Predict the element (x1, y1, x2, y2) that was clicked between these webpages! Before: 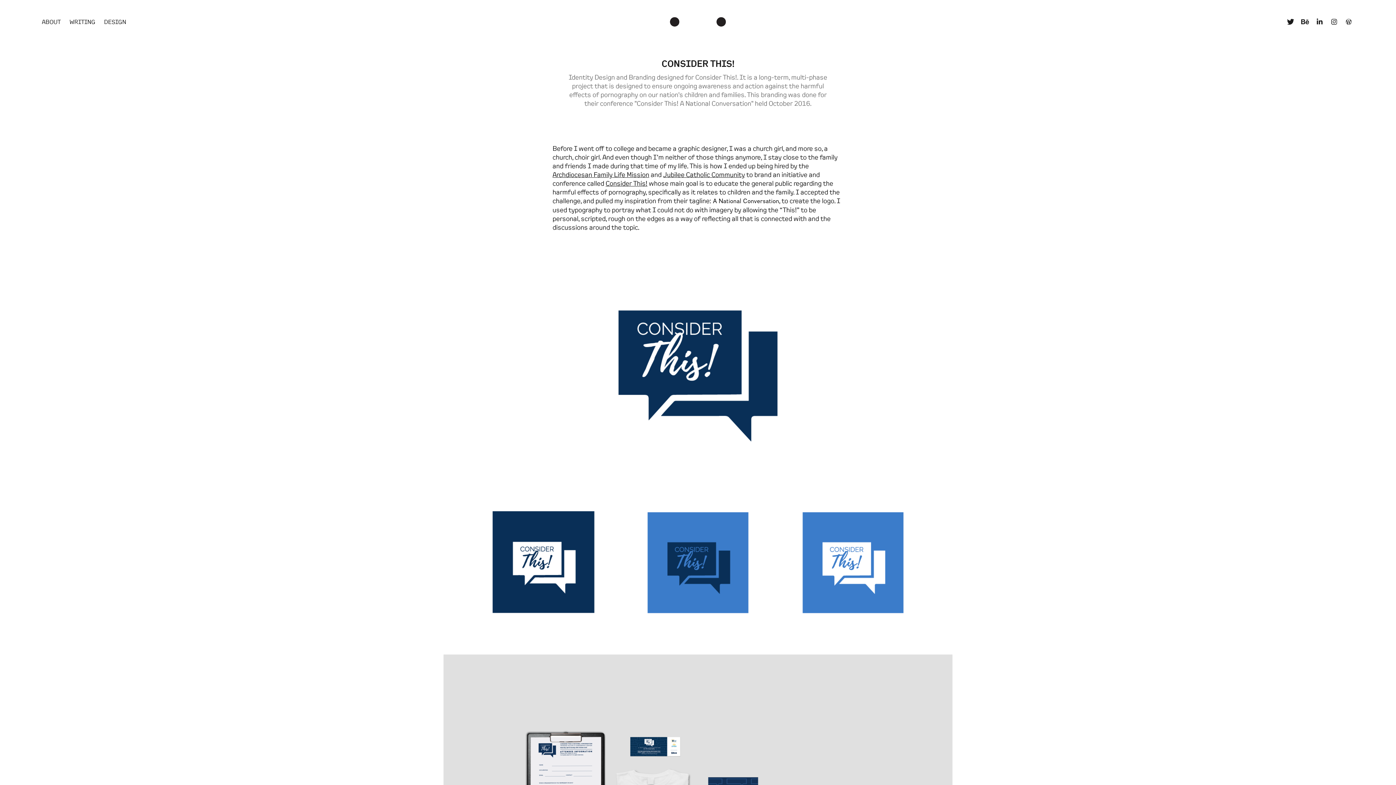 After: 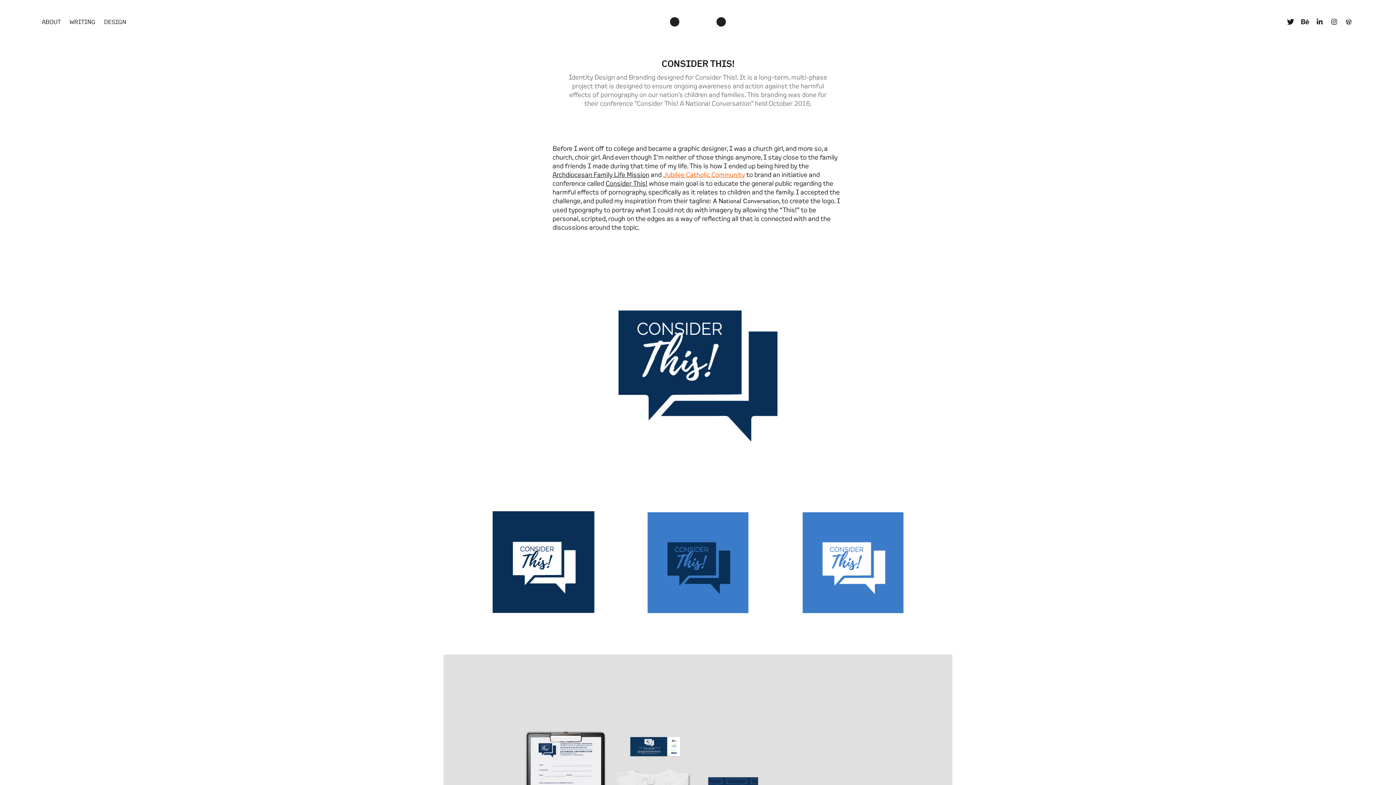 Action: label: Jubilee Catholic Community bbox: (663, 170, 745, 178)